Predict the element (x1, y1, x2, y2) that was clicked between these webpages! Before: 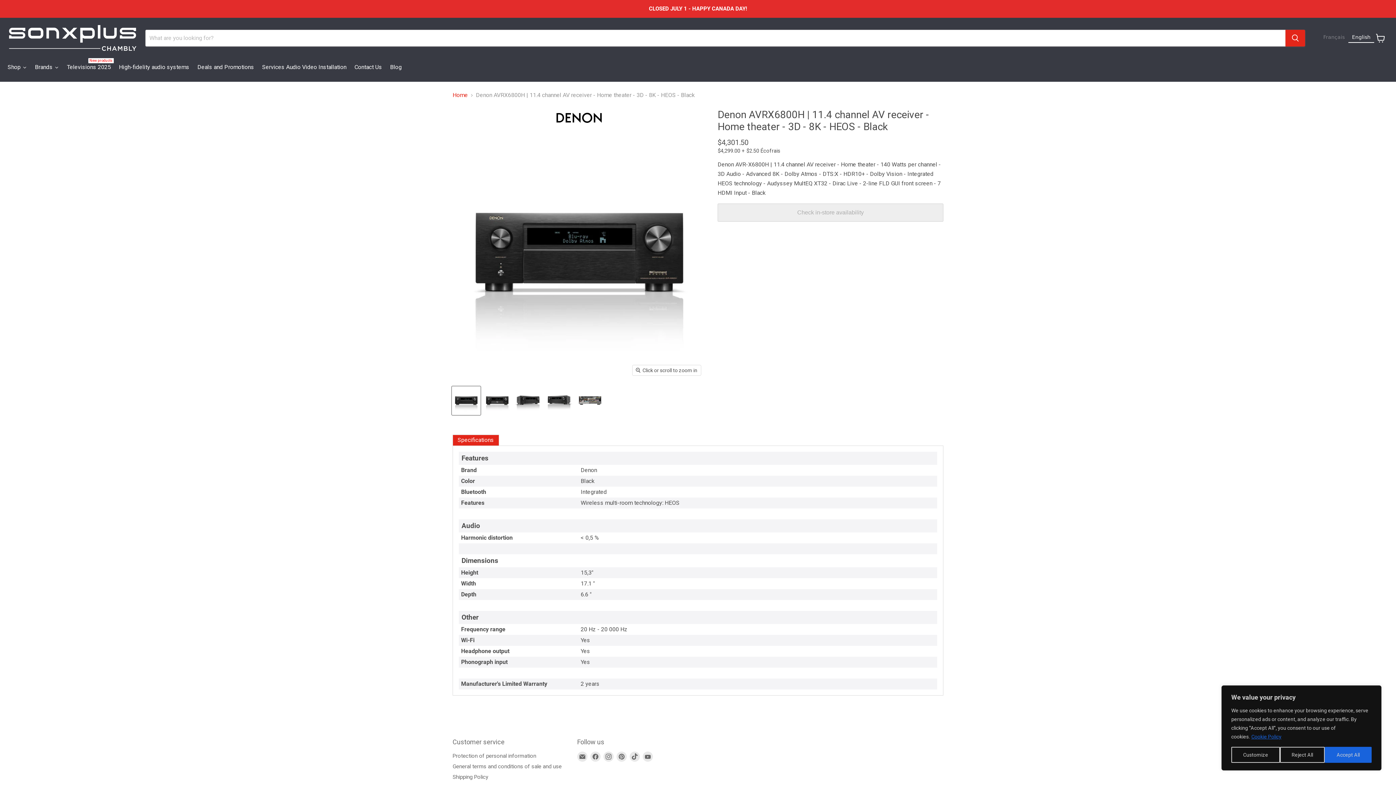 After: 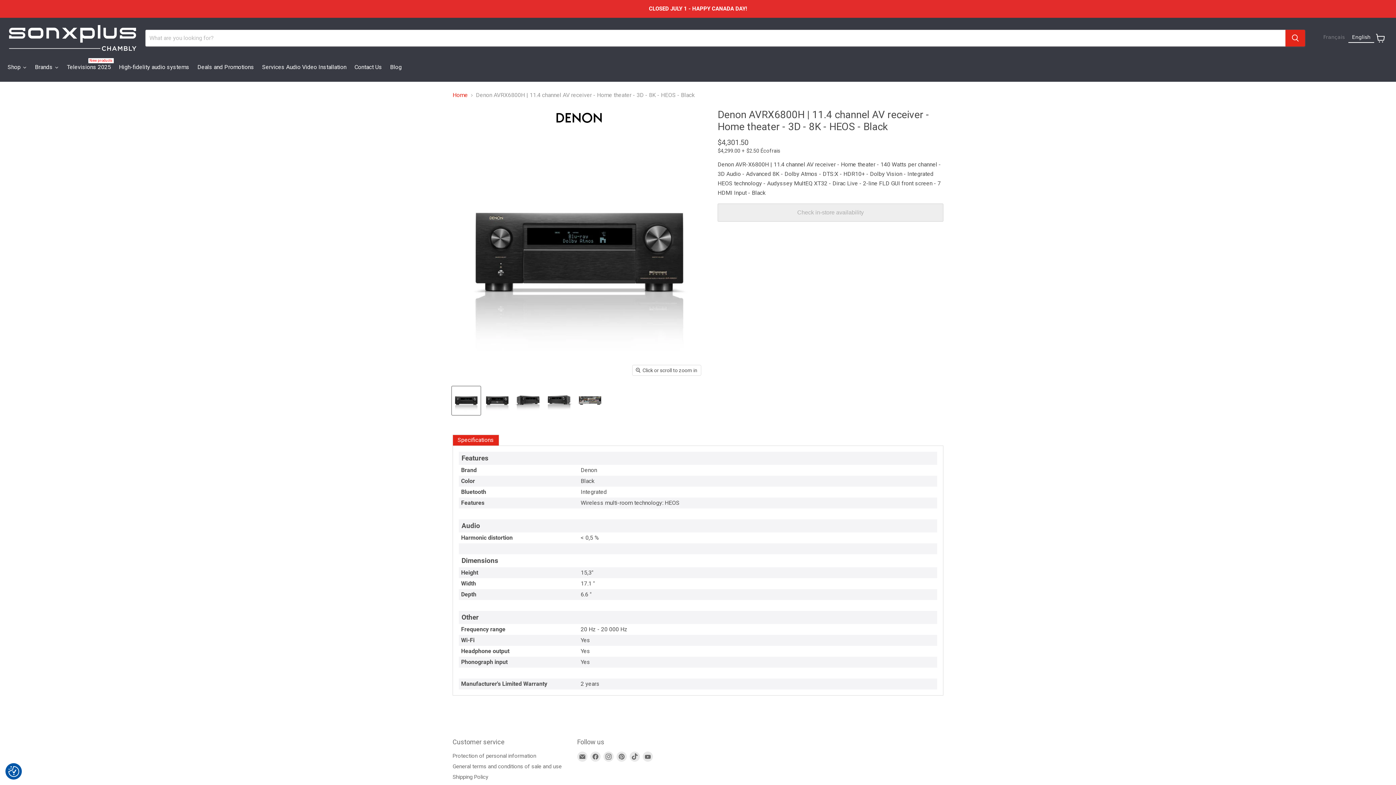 Action: label: Reject All bbox: (1280, 747, 1325, 763)